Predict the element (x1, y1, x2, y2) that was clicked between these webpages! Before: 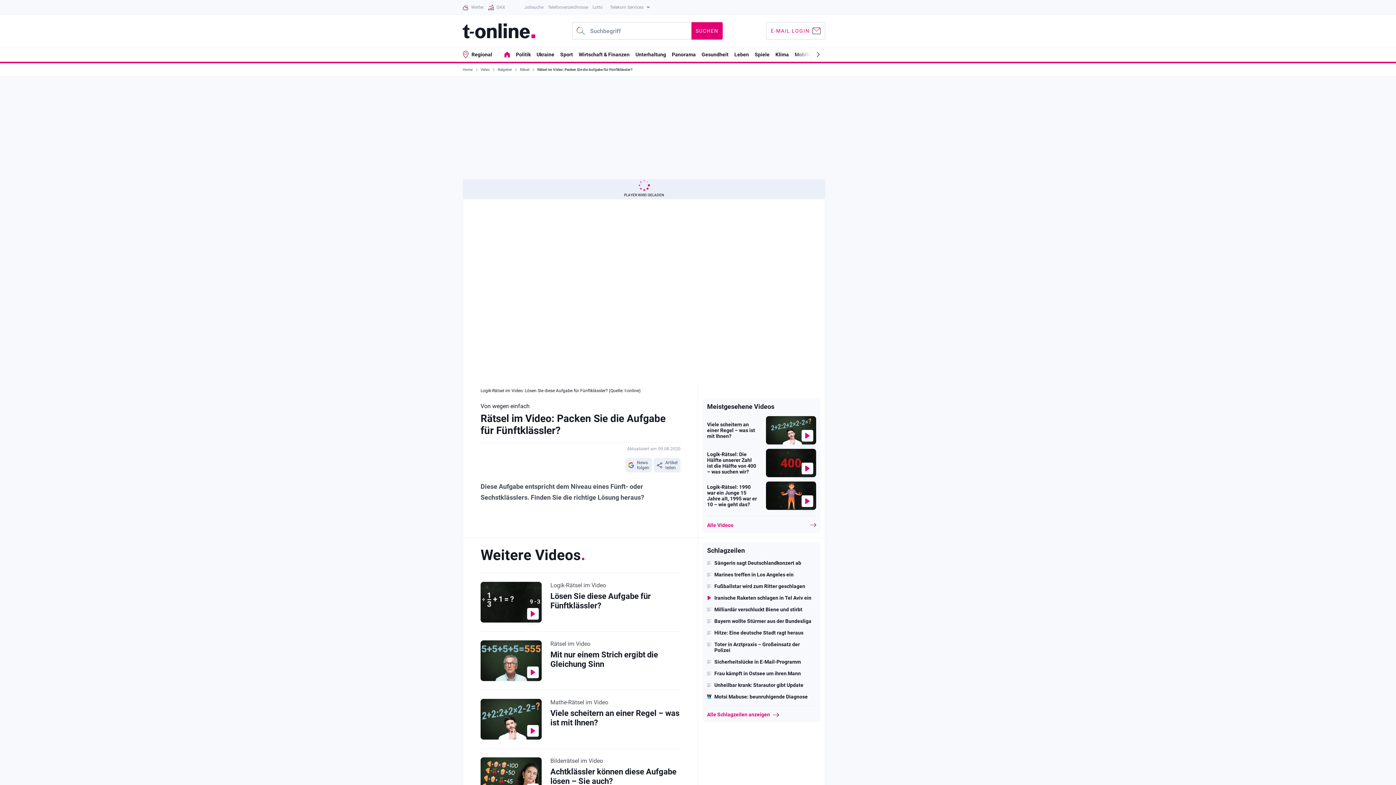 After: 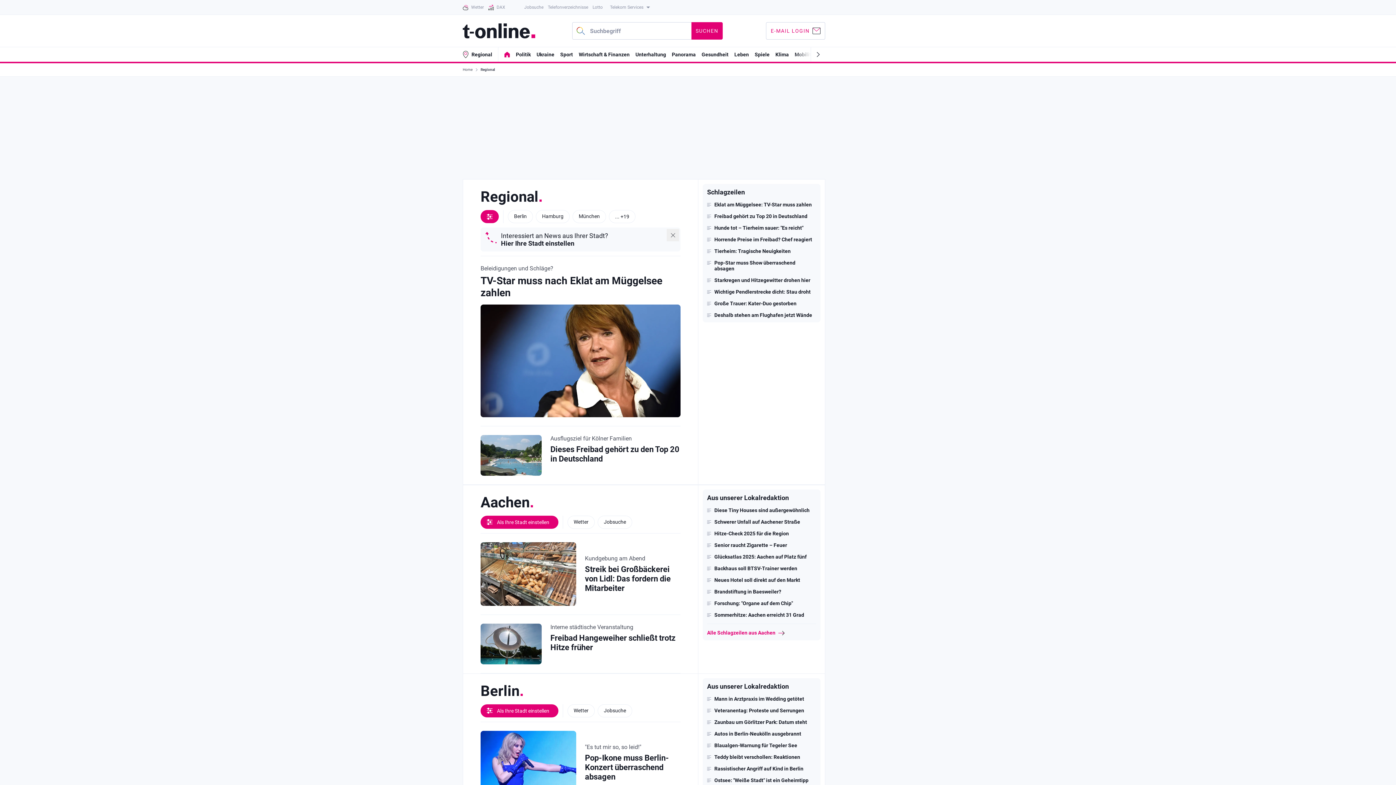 Action: bbox: (471, 51, 492, 57) label: Regional